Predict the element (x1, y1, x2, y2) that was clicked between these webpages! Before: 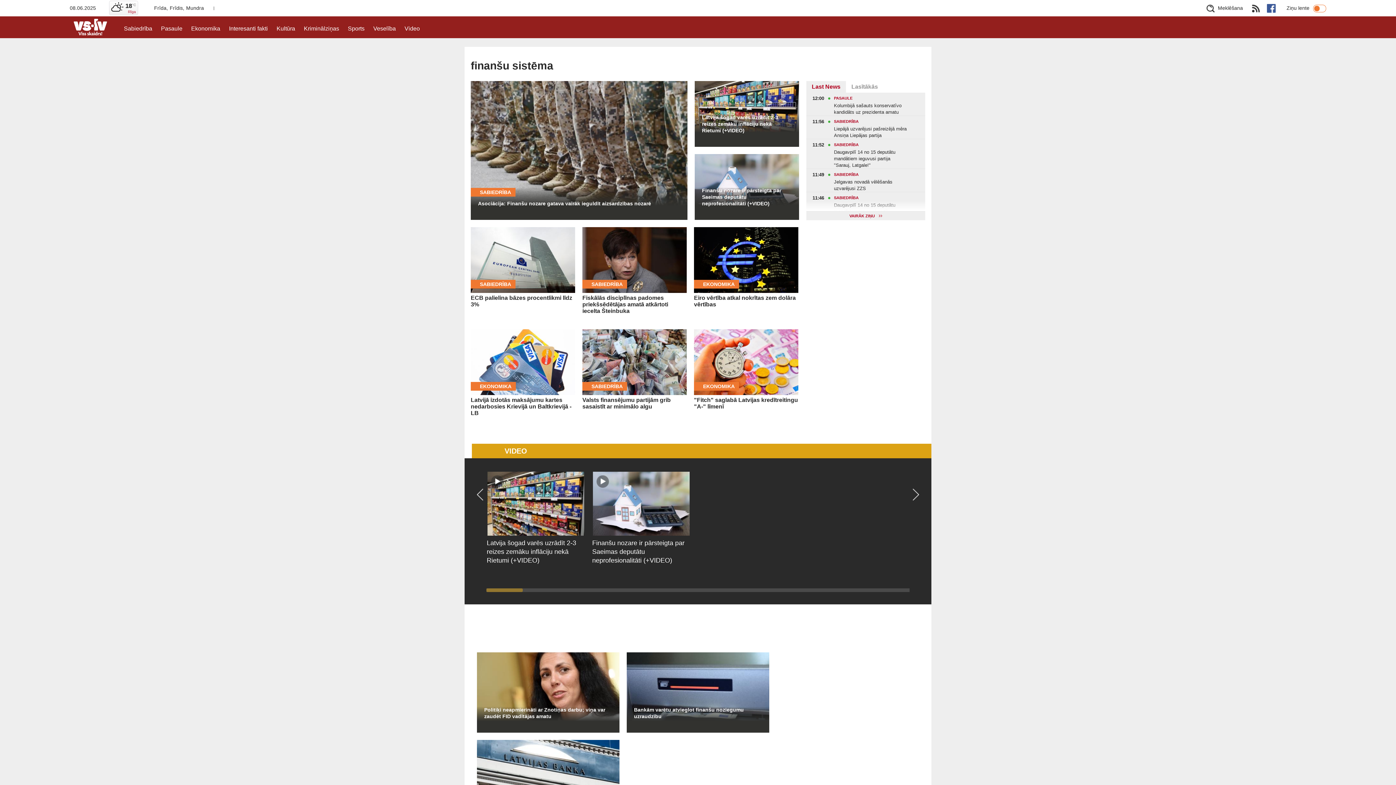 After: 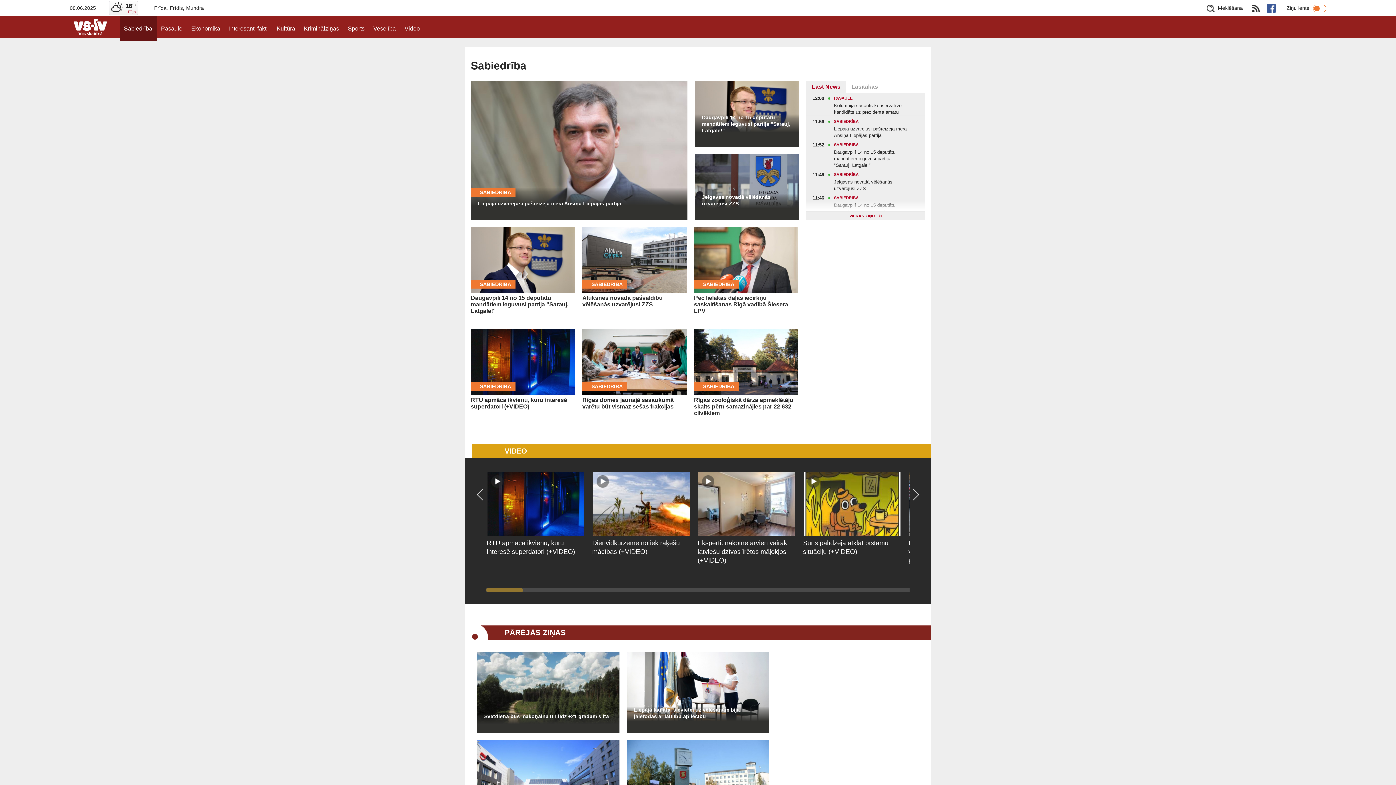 Action: label: SABIEDRĪBA bbox: (470, 280, 515, 288)